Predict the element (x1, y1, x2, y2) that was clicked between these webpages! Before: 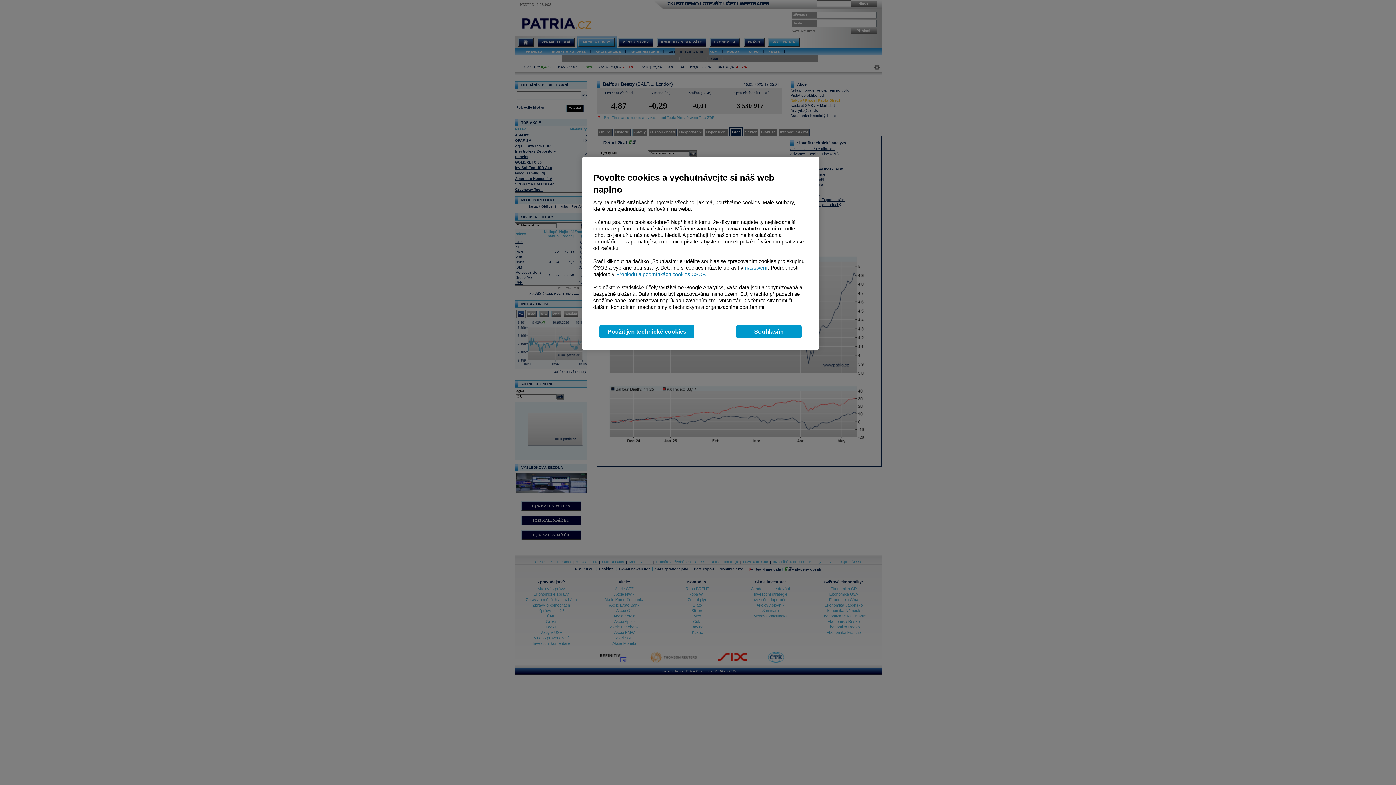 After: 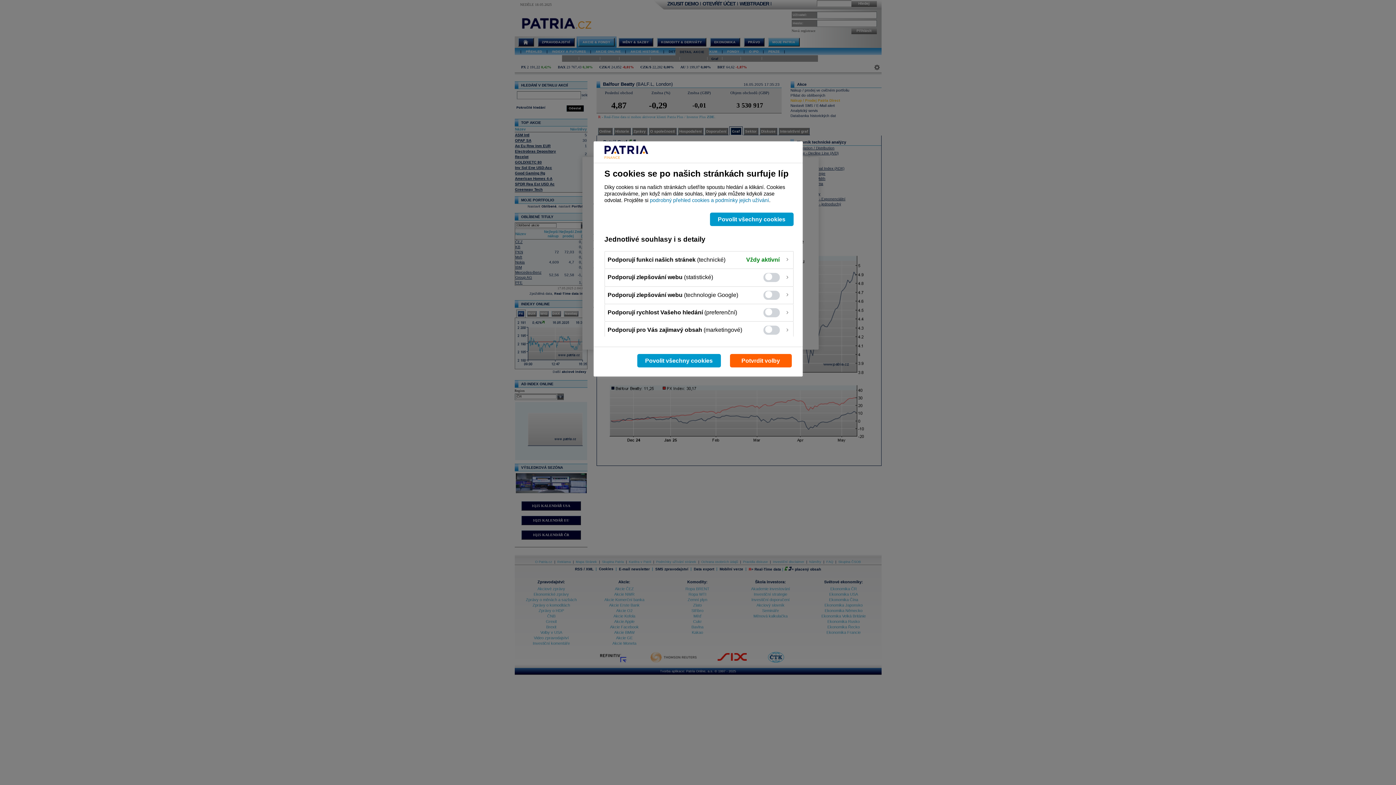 Action: bbox: (744, 265, 768, 270) label:  nastavení